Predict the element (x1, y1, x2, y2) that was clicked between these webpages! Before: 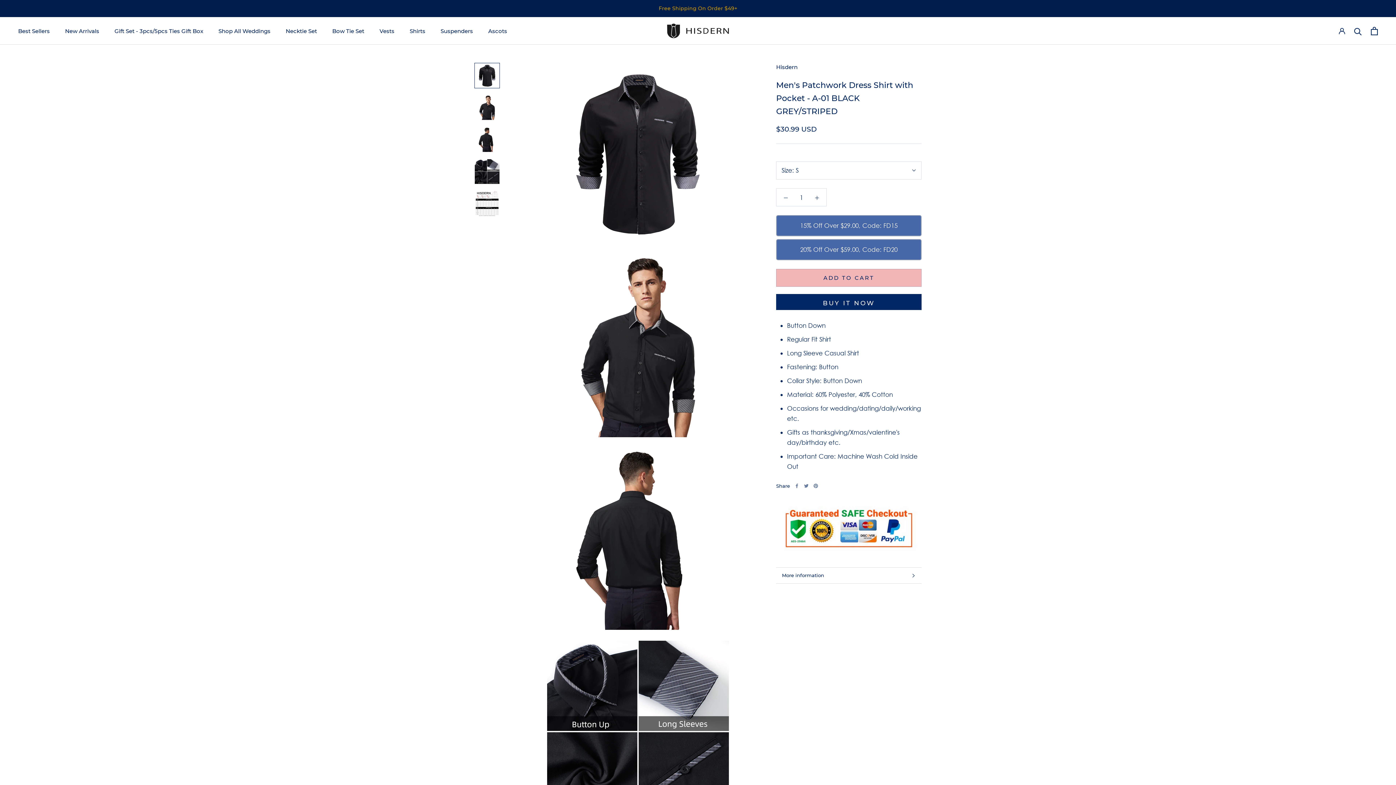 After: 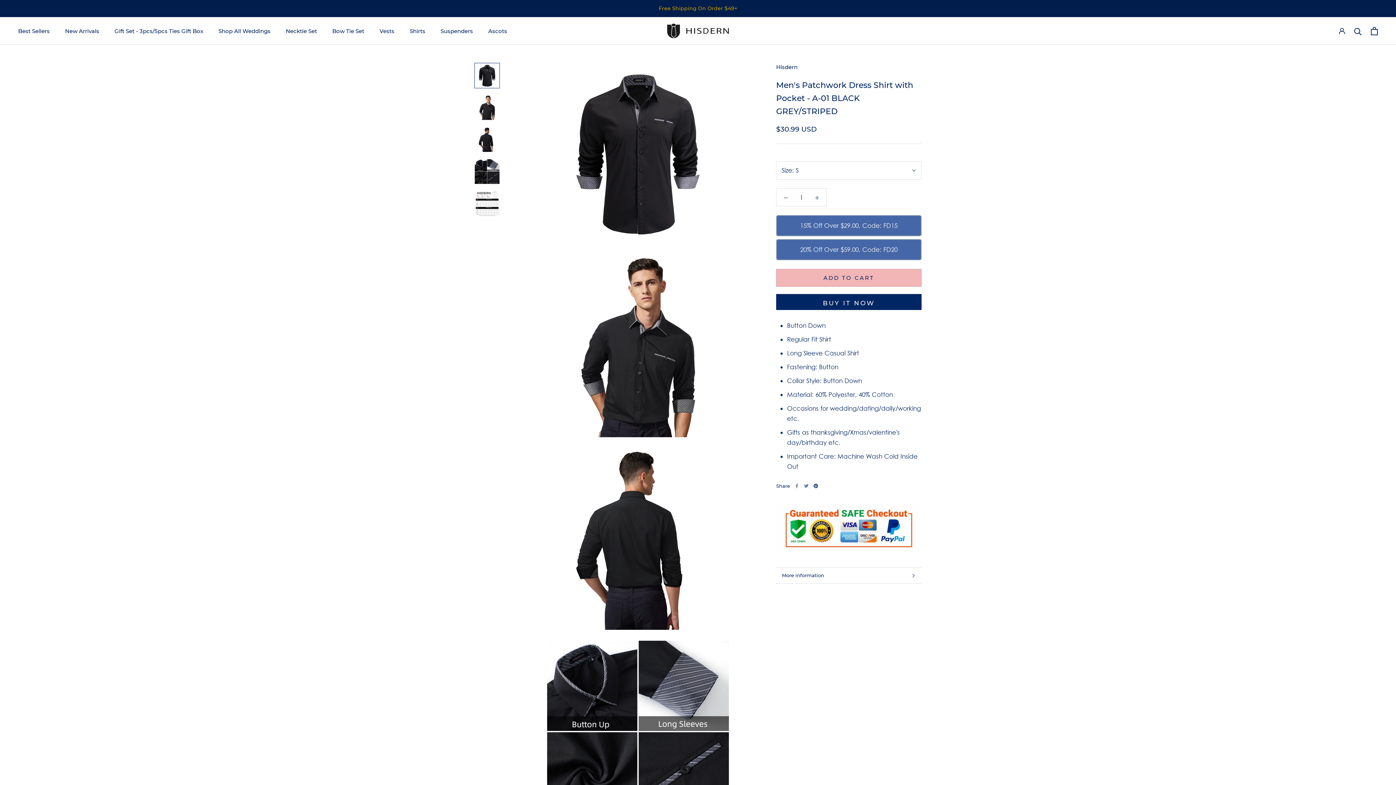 Action: bbox: (813, 494, 818, 498) label: Pinterest